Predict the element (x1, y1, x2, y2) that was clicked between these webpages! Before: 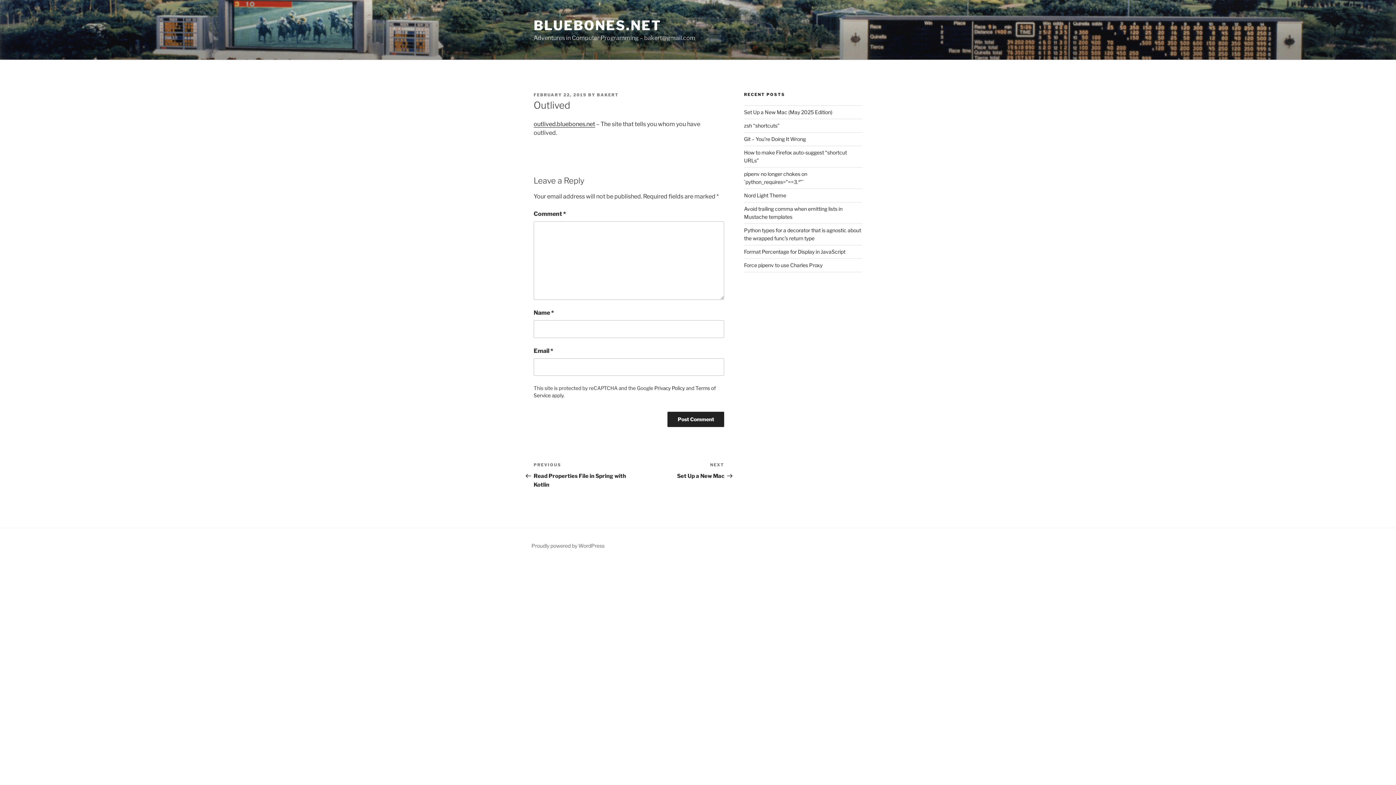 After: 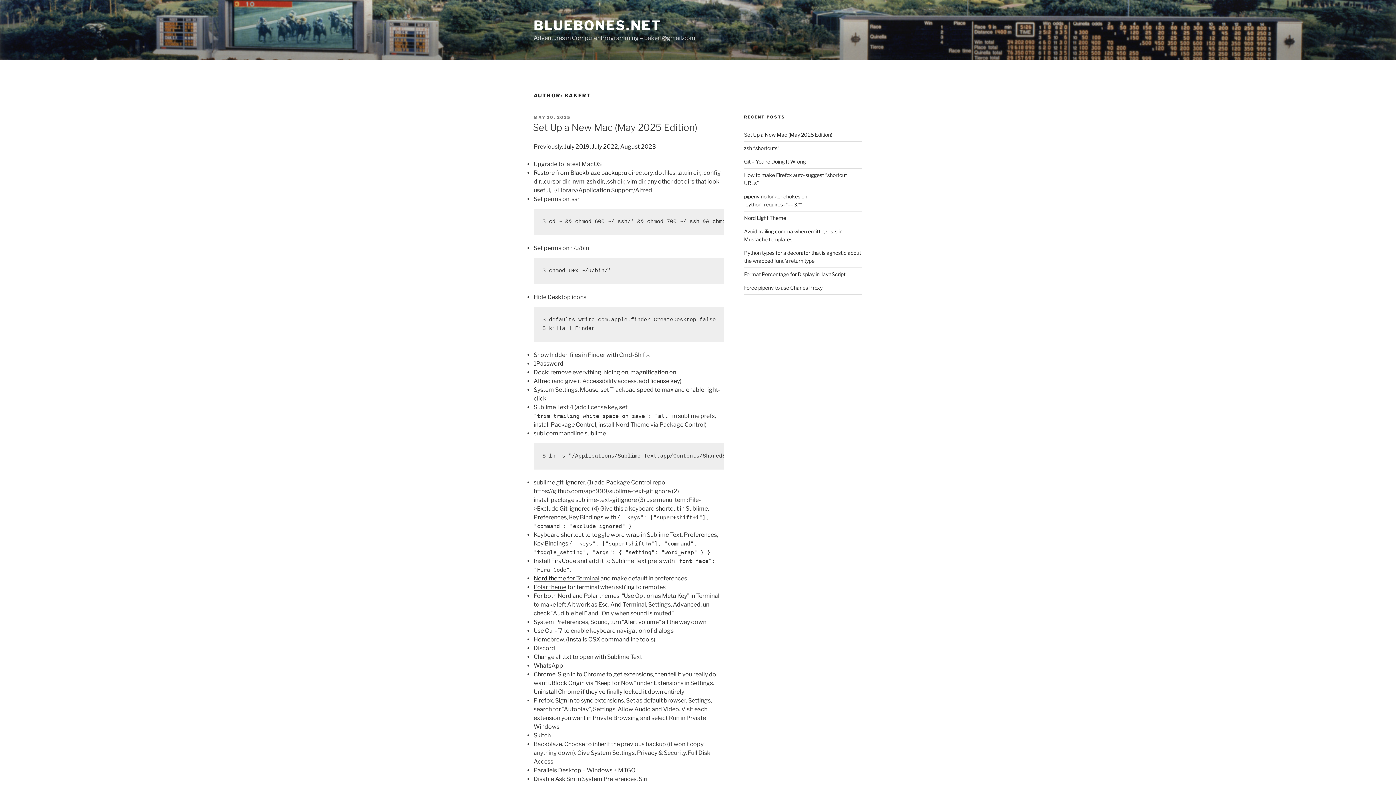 Action: bbox: (597, 92, 618, 97) label: BAKERT